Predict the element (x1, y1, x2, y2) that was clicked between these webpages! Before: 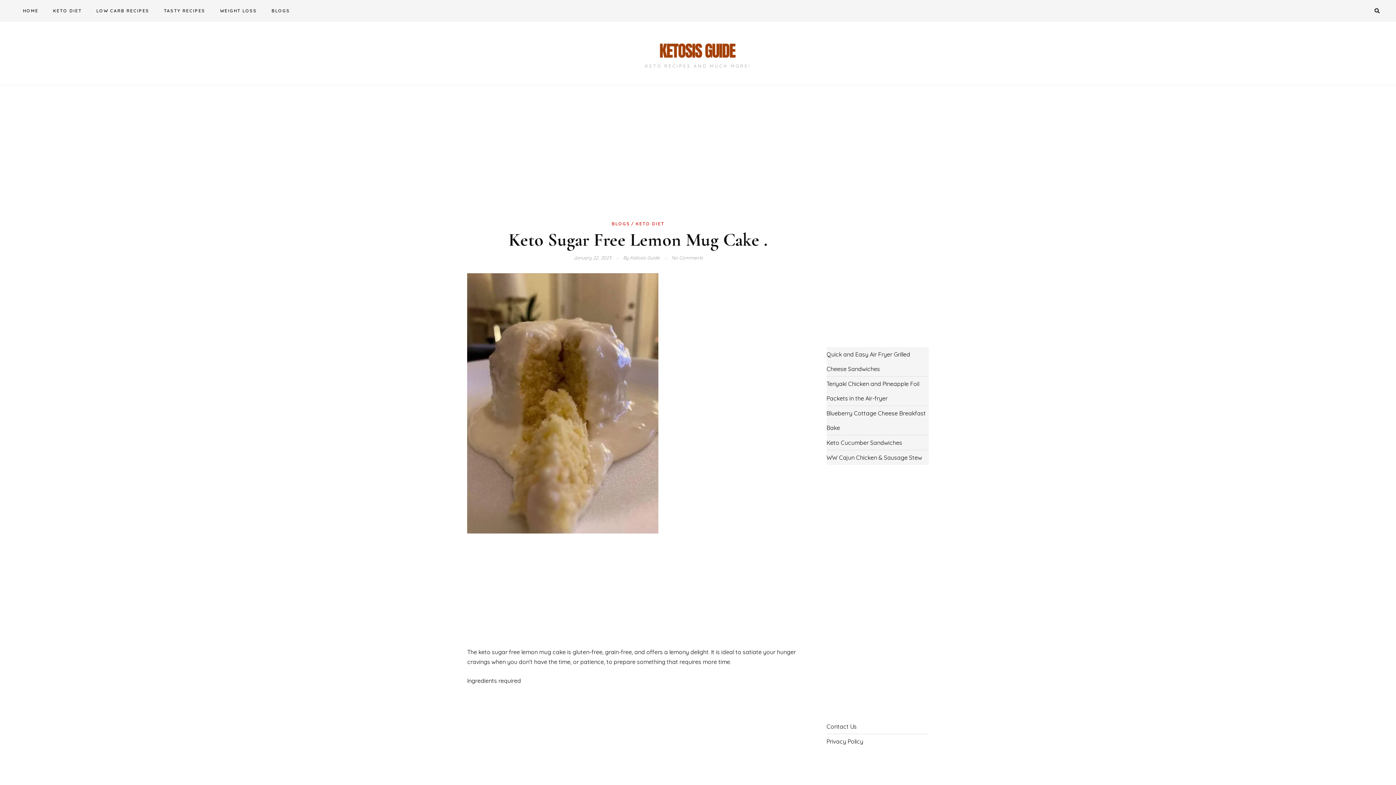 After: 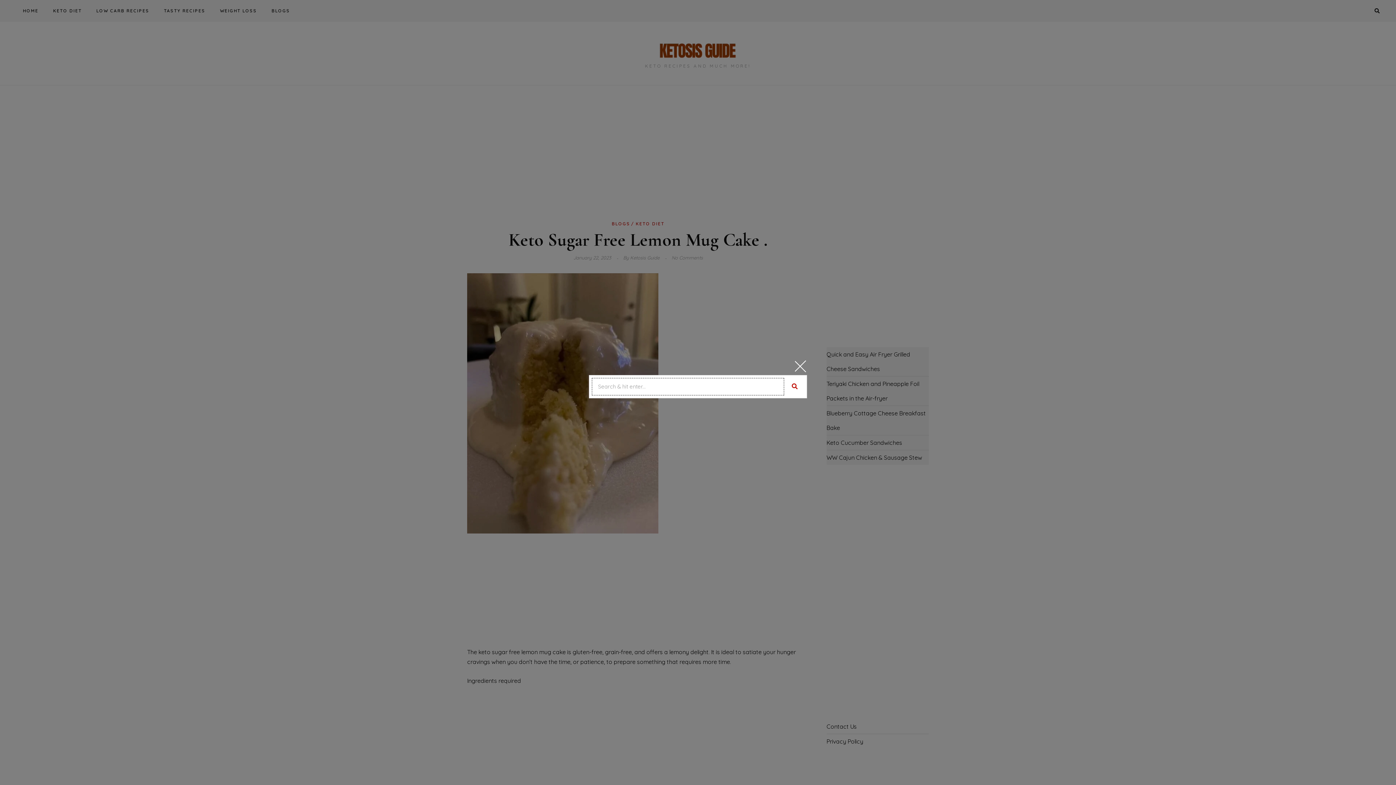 Action: bbox: (1374, 6, 1380, 15)